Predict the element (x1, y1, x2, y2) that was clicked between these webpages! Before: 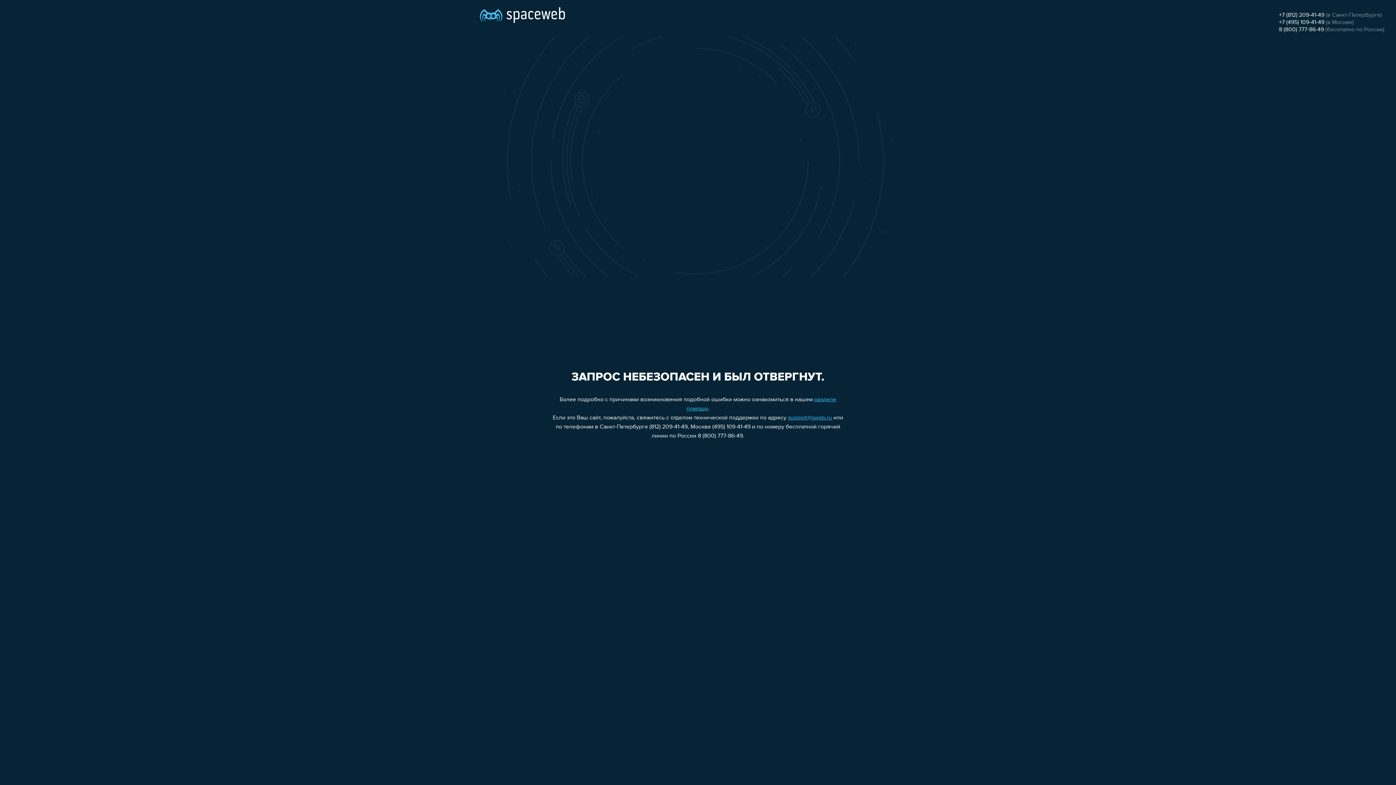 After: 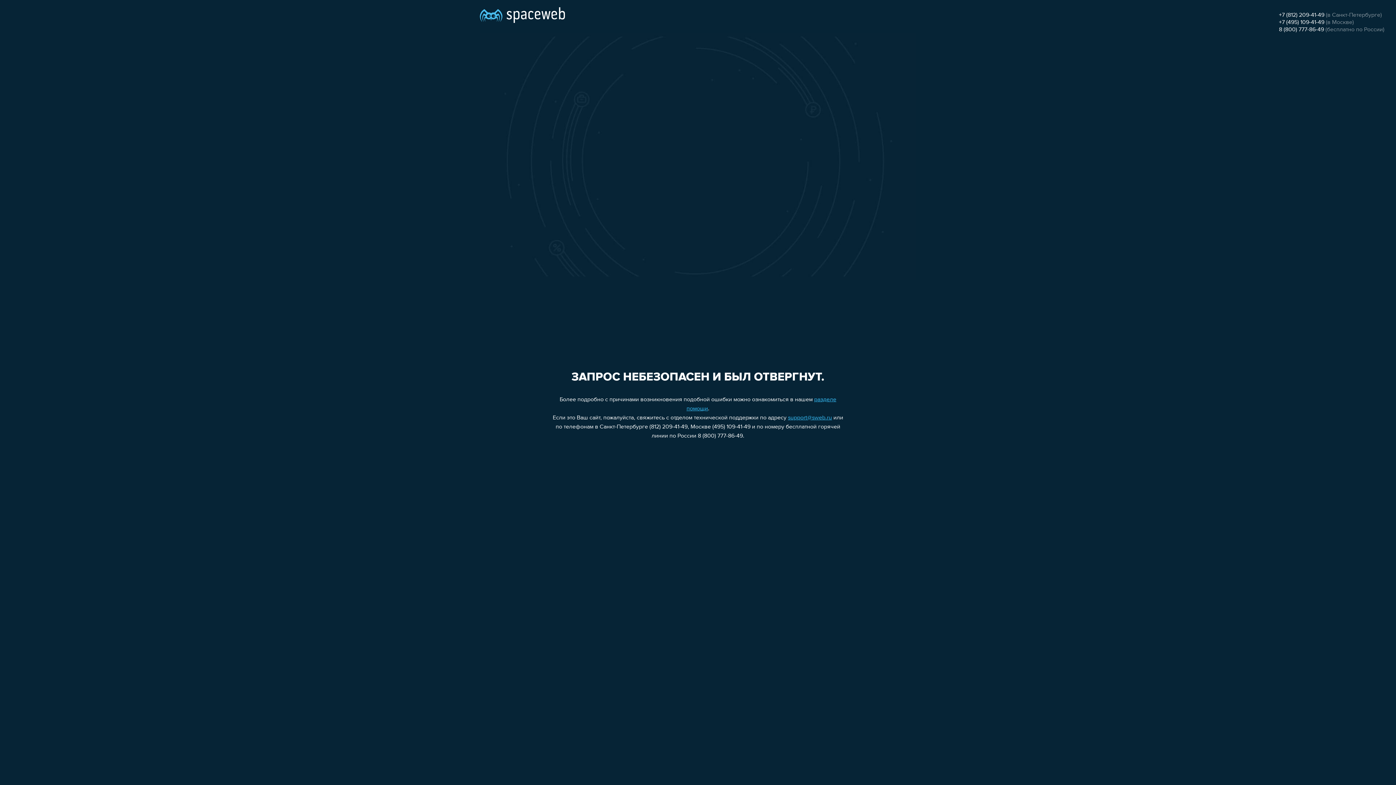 Action: bbox: (1279, 12, 1324, 18) label: +7 (812) 209-41-49